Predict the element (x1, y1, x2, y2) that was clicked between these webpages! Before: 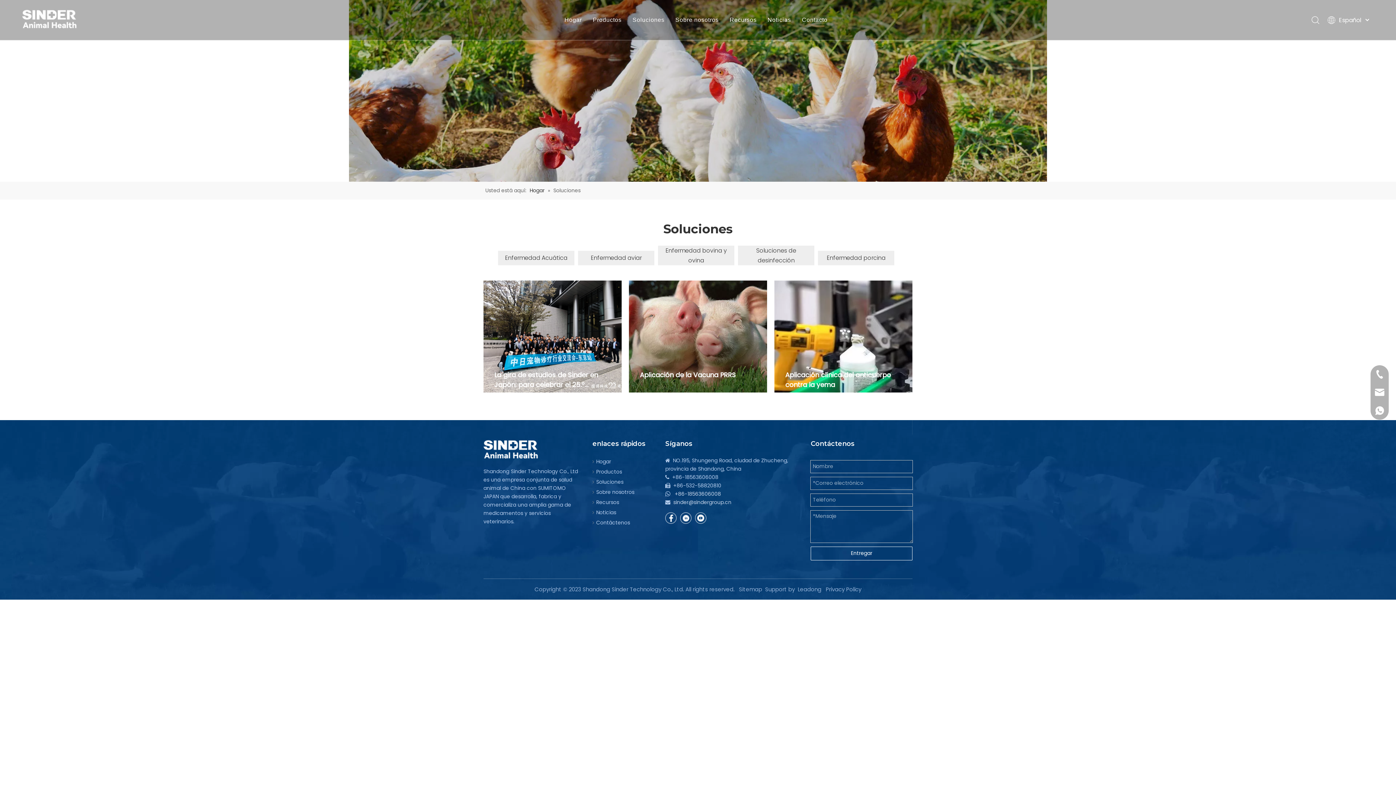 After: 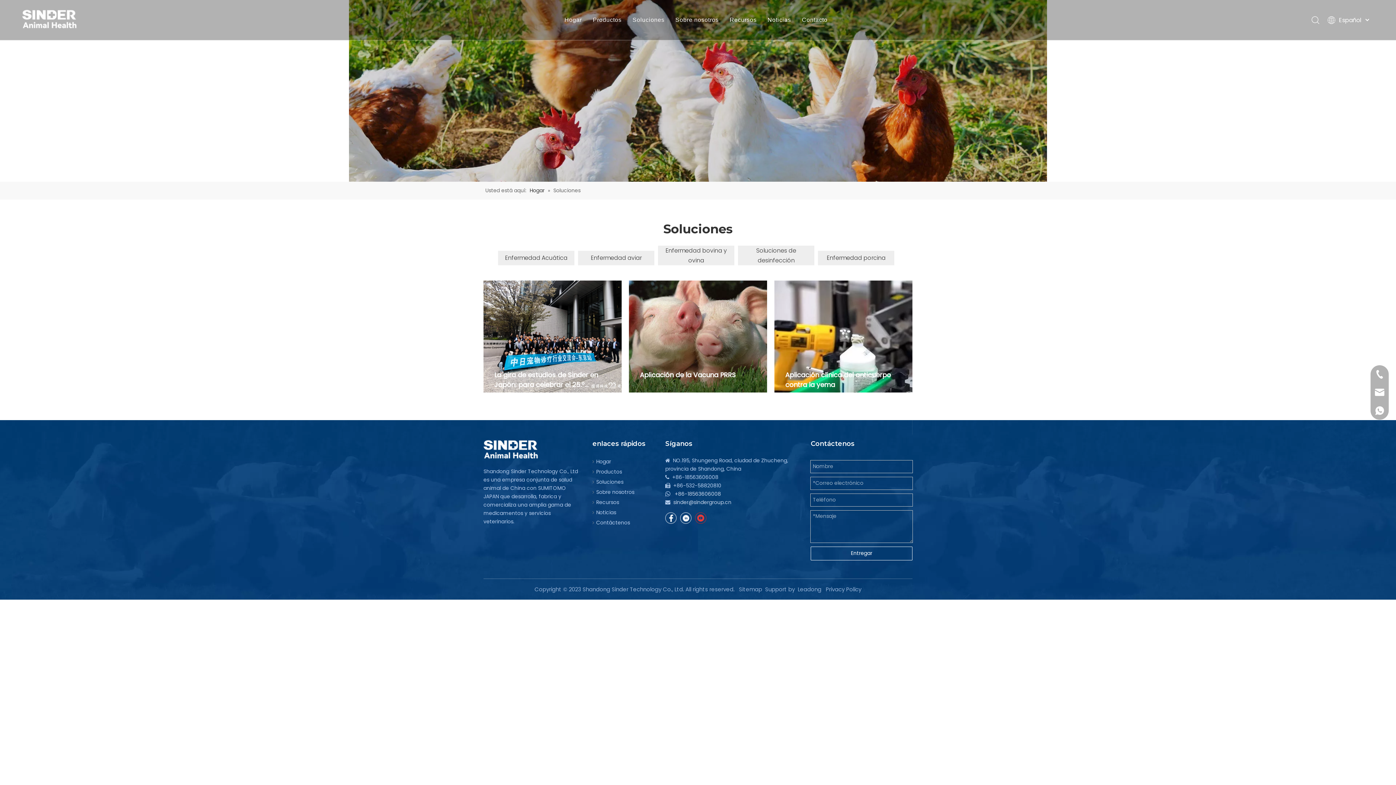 Action: bbox: (695, 512, 706, 524) label: Youtube